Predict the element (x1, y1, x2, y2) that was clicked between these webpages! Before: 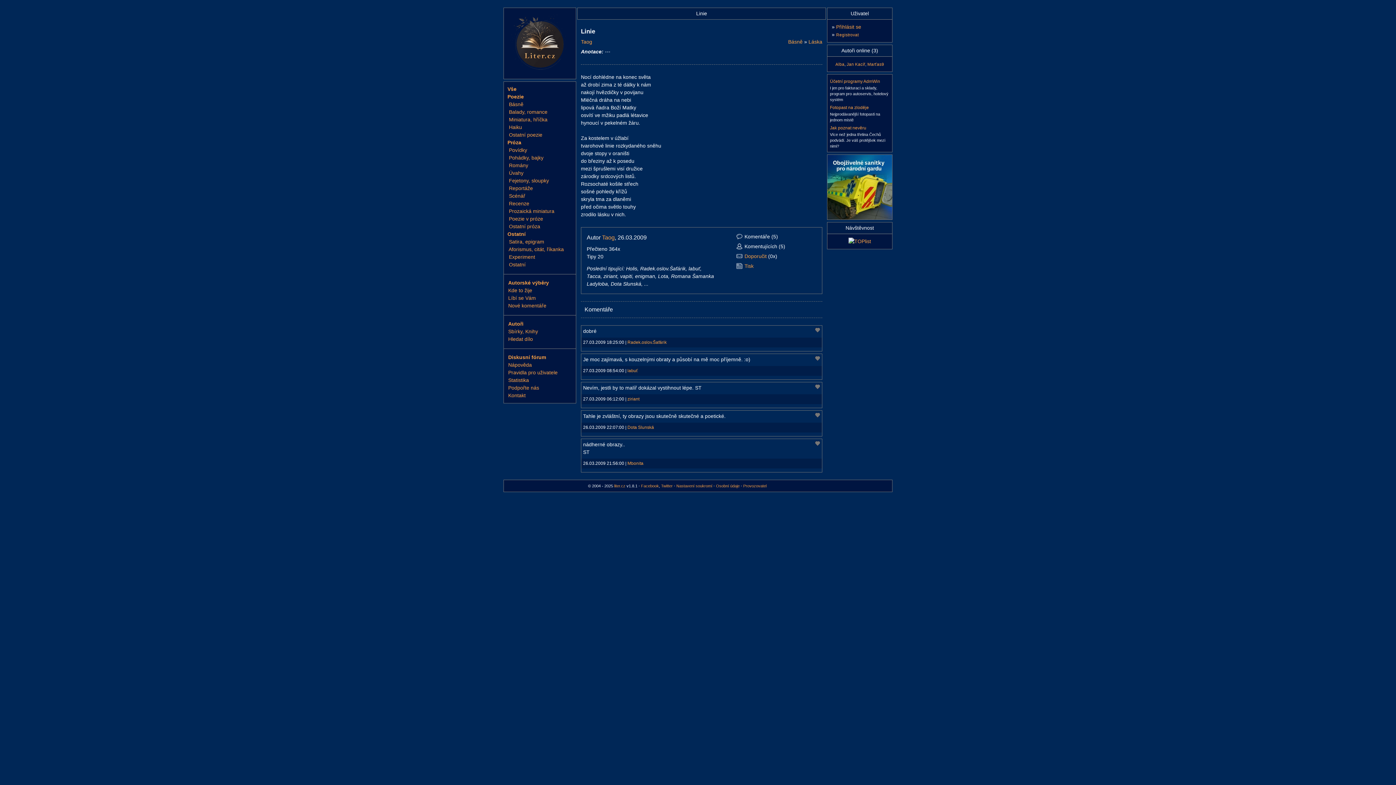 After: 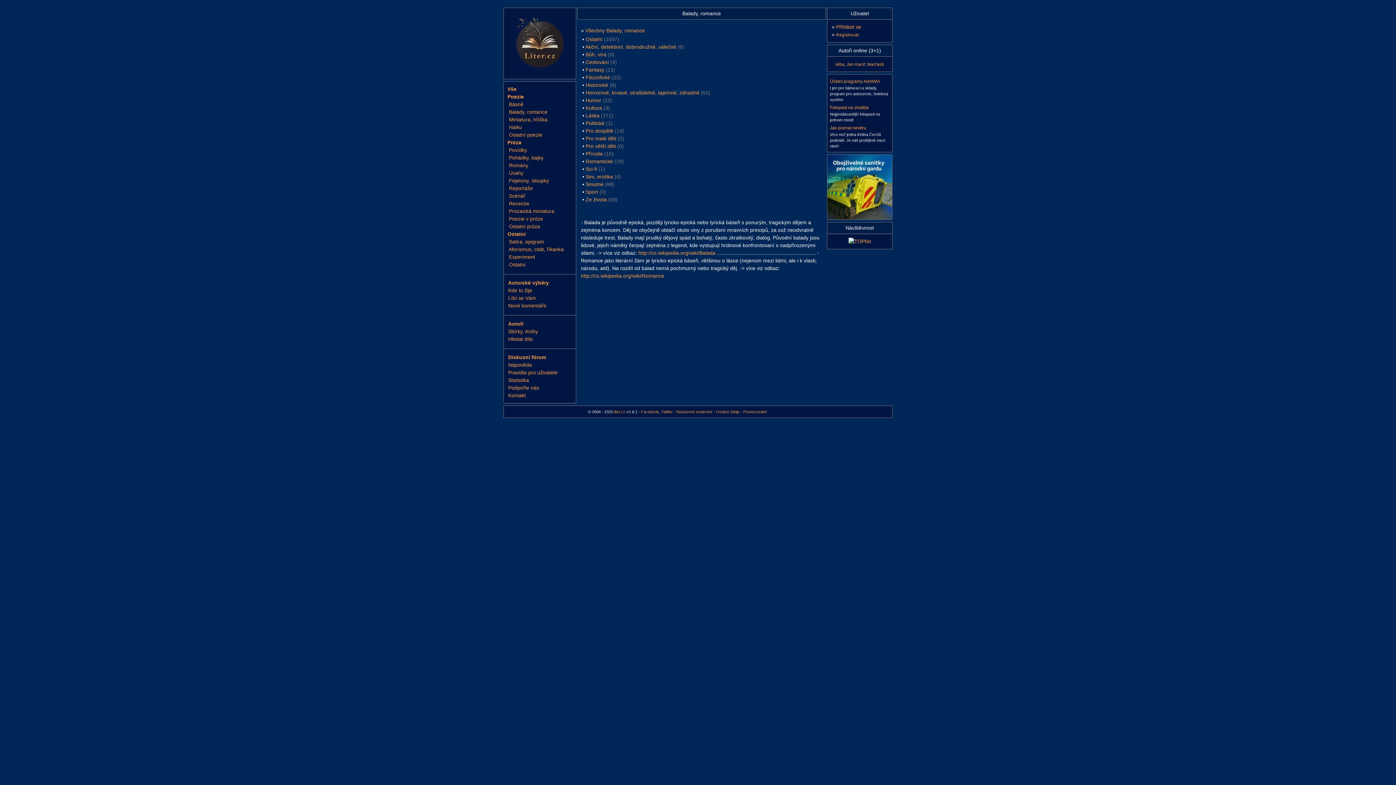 Action: bbox: (509, 109, 547, 114) label: Balady, romance